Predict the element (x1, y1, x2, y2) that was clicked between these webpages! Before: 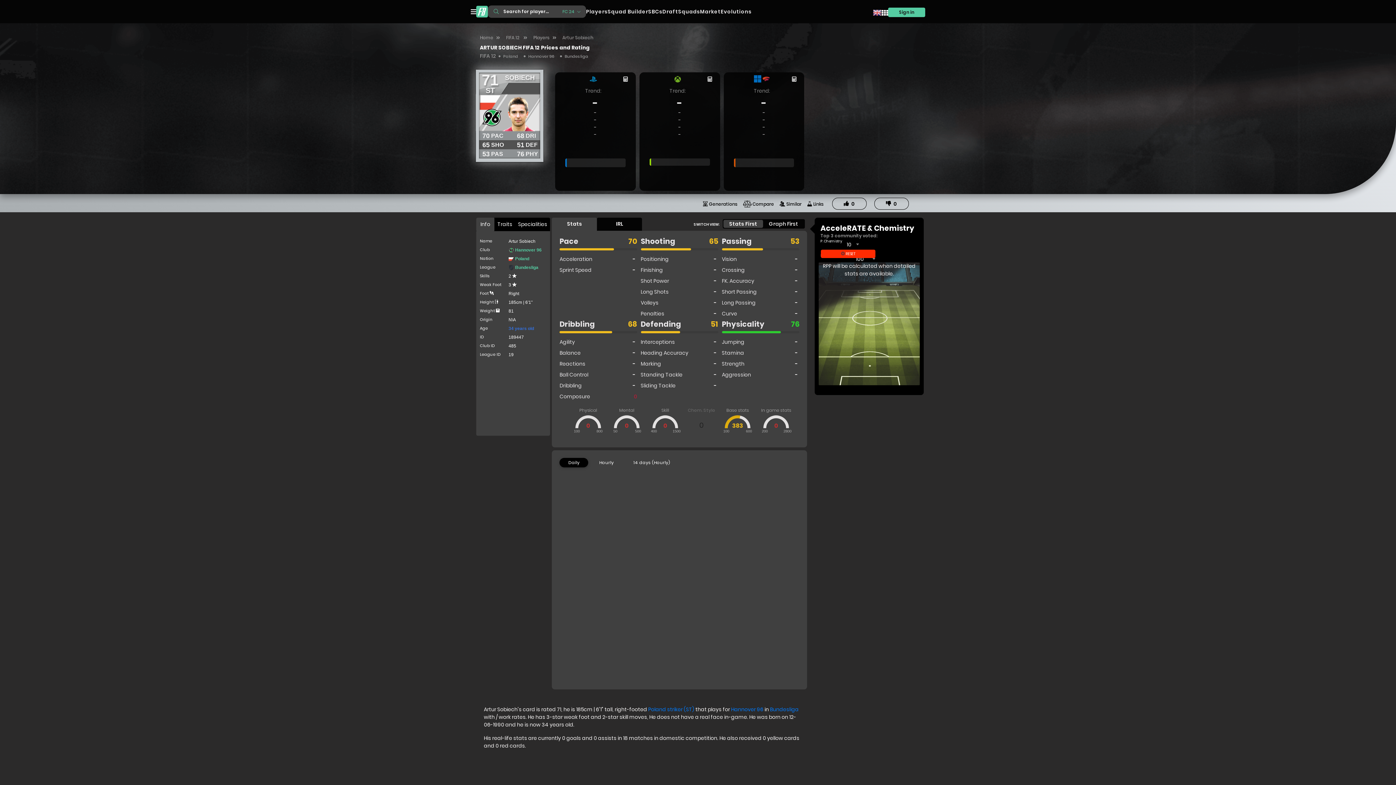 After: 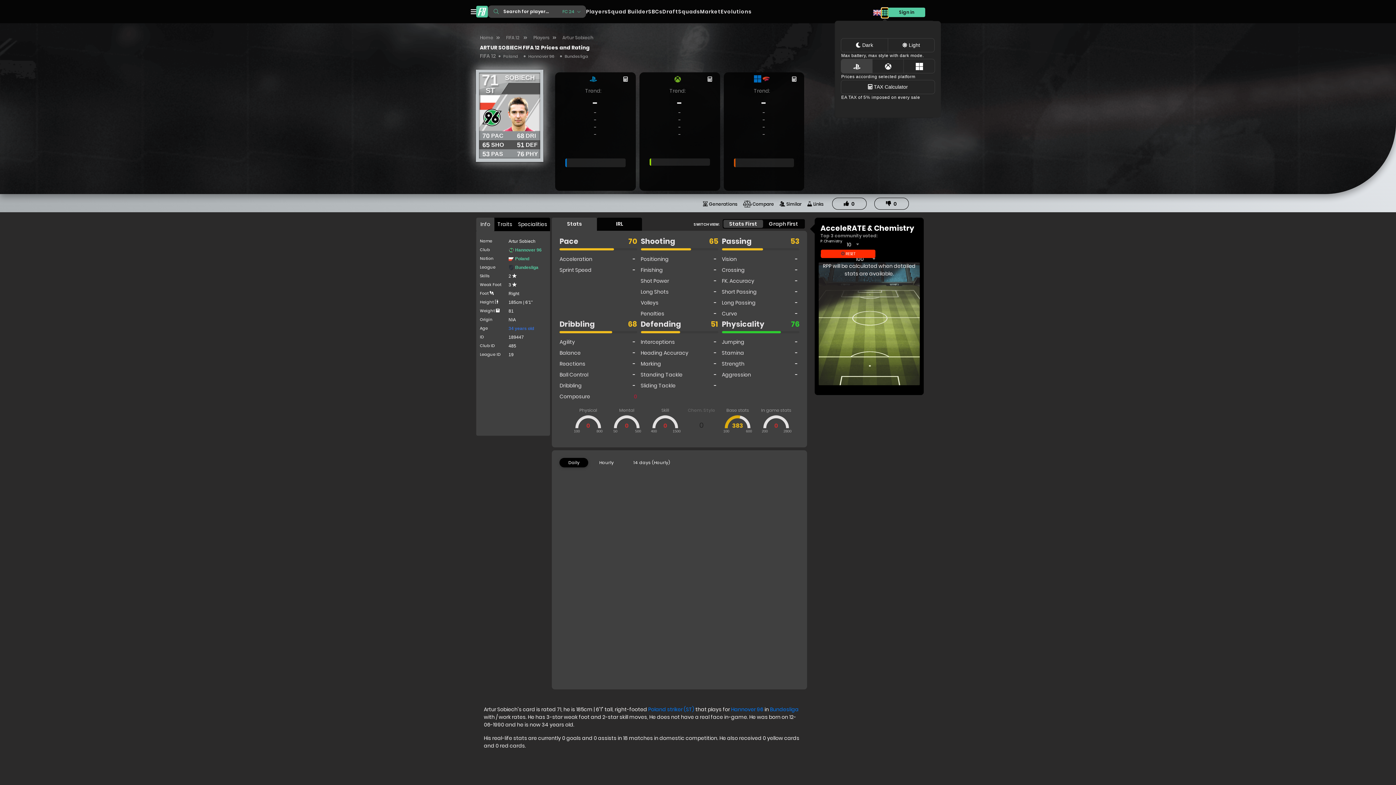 Action: bbox: (881, 7, 888, 17)